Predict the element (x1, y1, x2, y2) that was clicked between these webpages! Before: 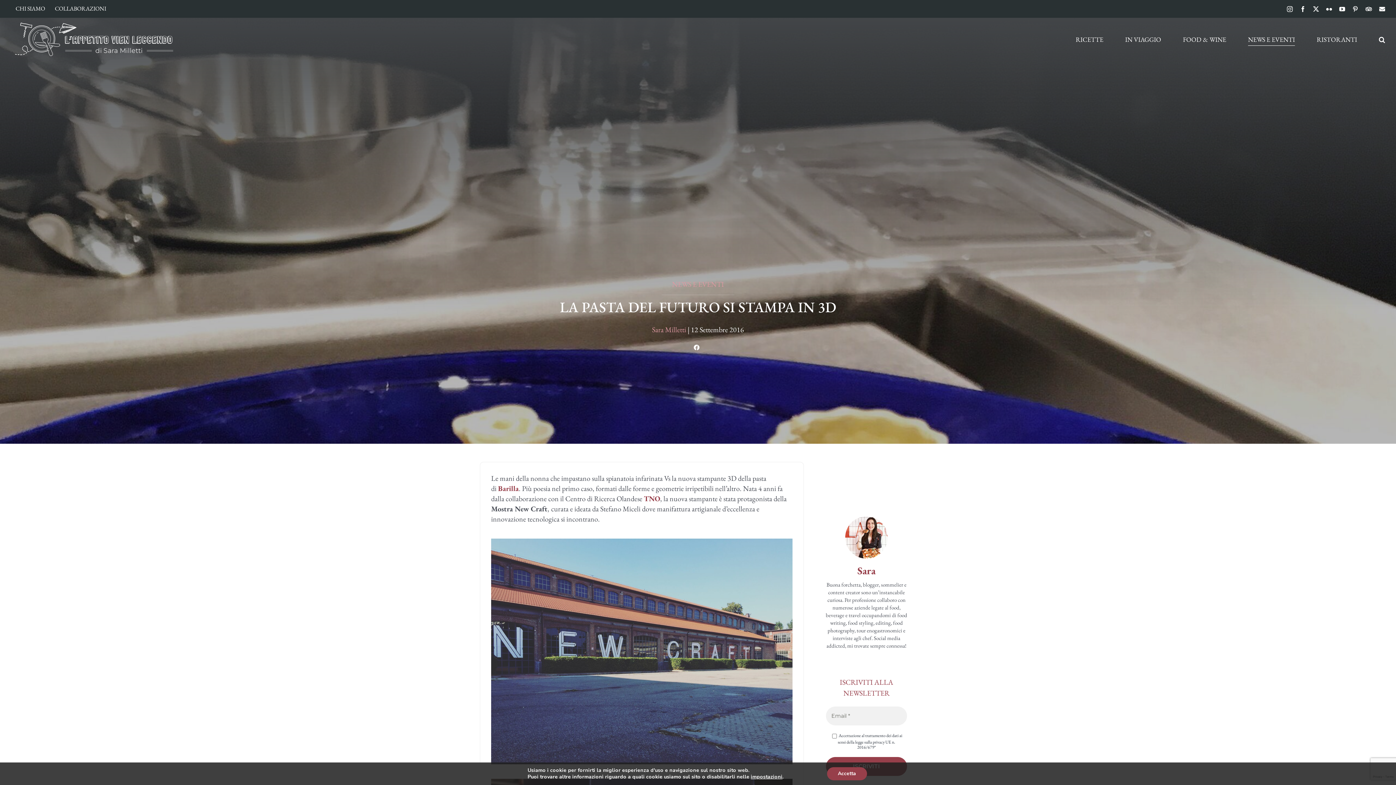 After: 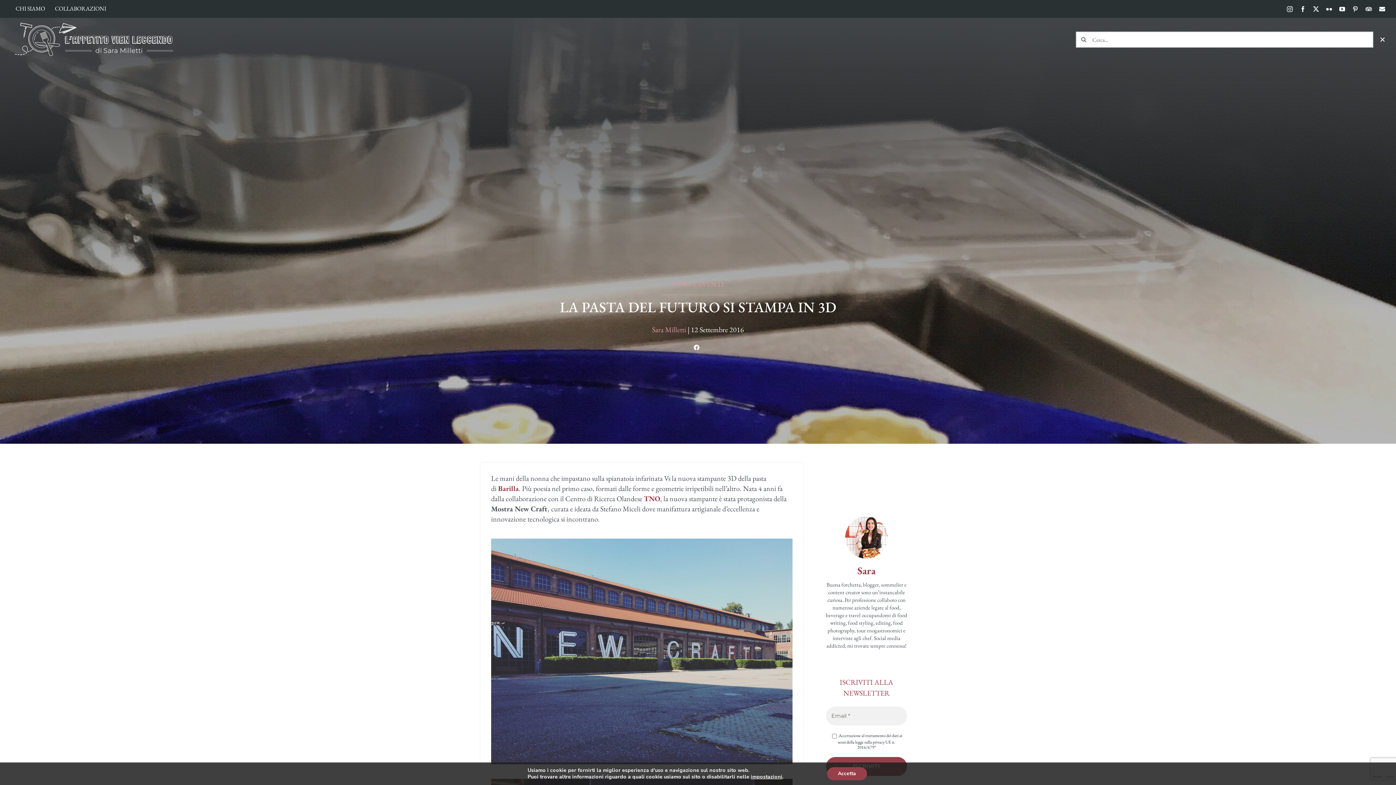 Action: label: Cerca bbox: (1379, 17, 1385, 61)